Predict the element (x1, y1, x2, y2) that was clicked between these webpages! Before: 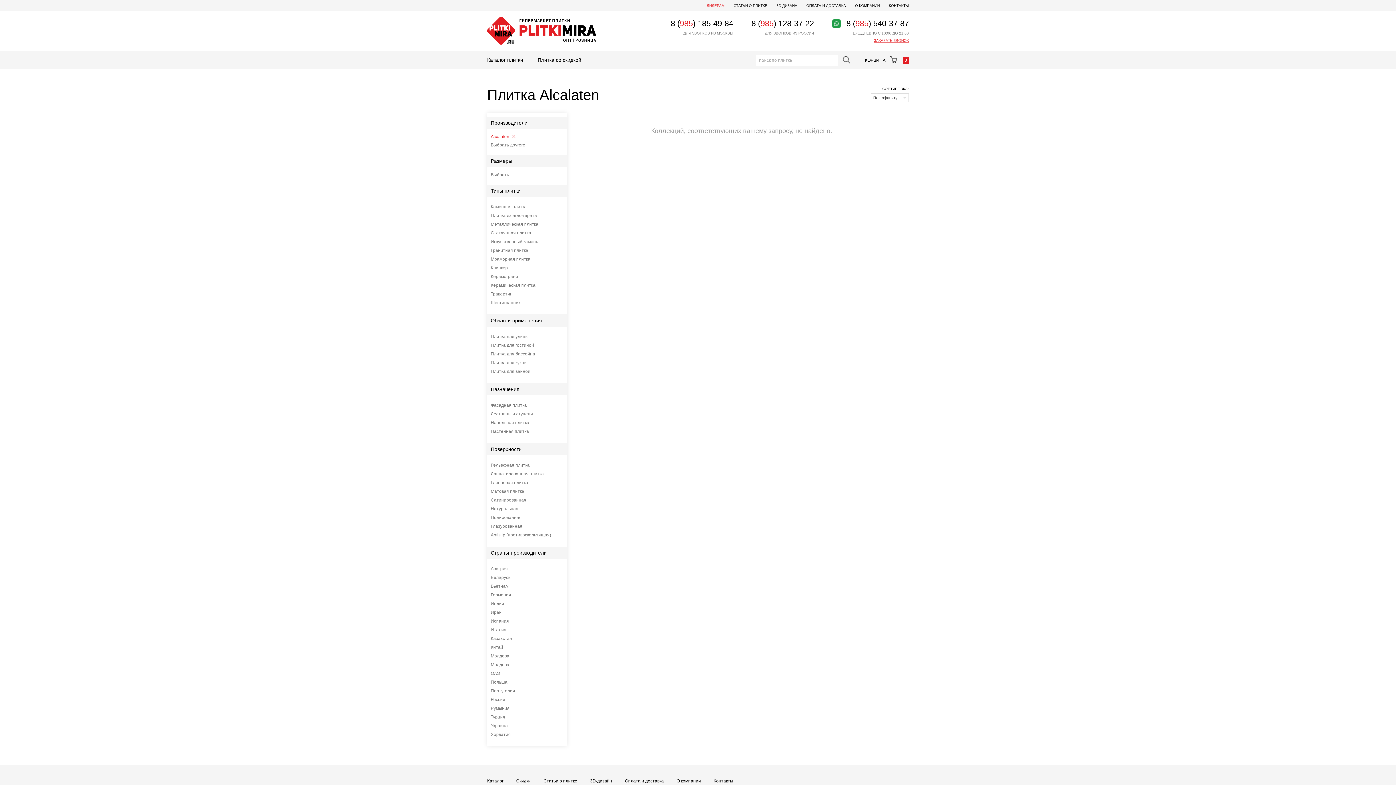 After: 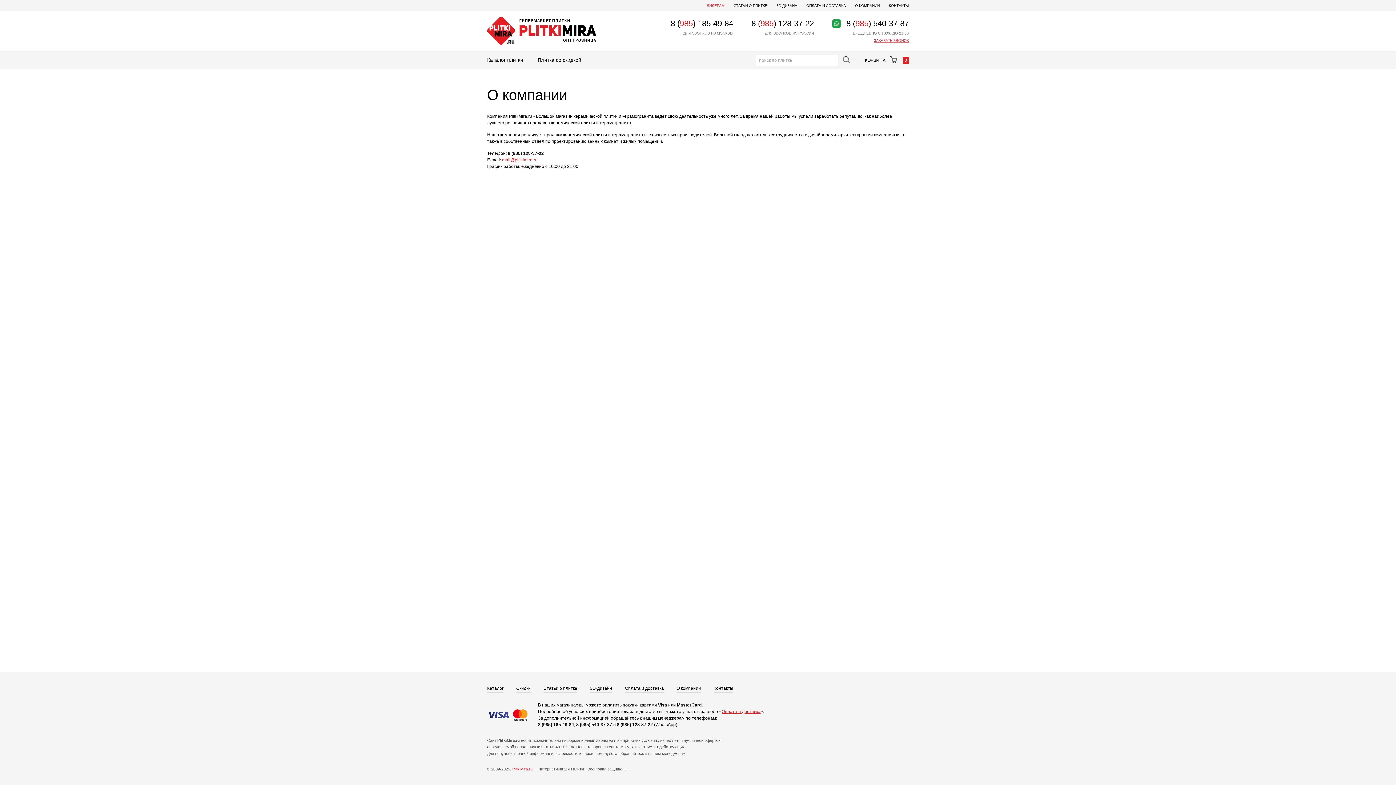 Action: bbox: (676, 778, 701, 785) label: О компании